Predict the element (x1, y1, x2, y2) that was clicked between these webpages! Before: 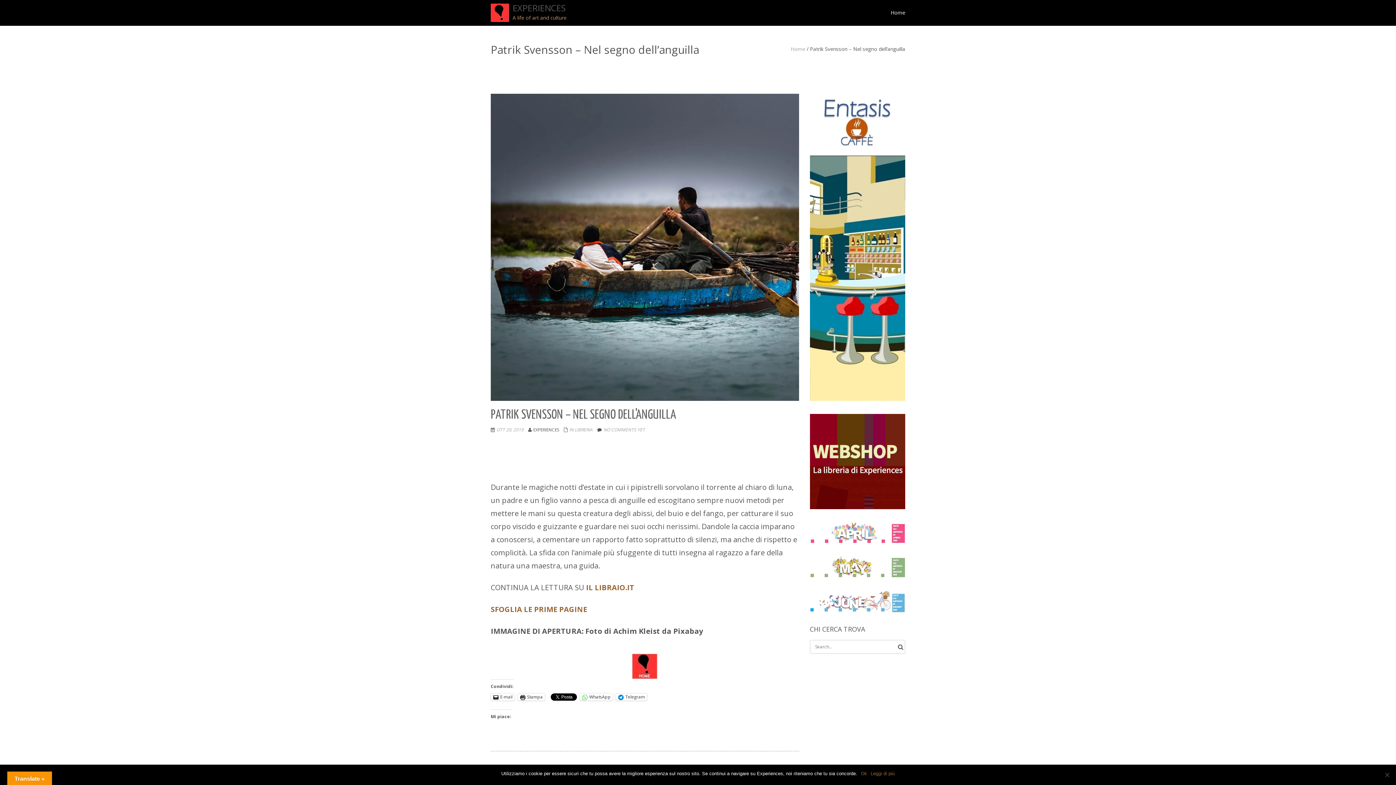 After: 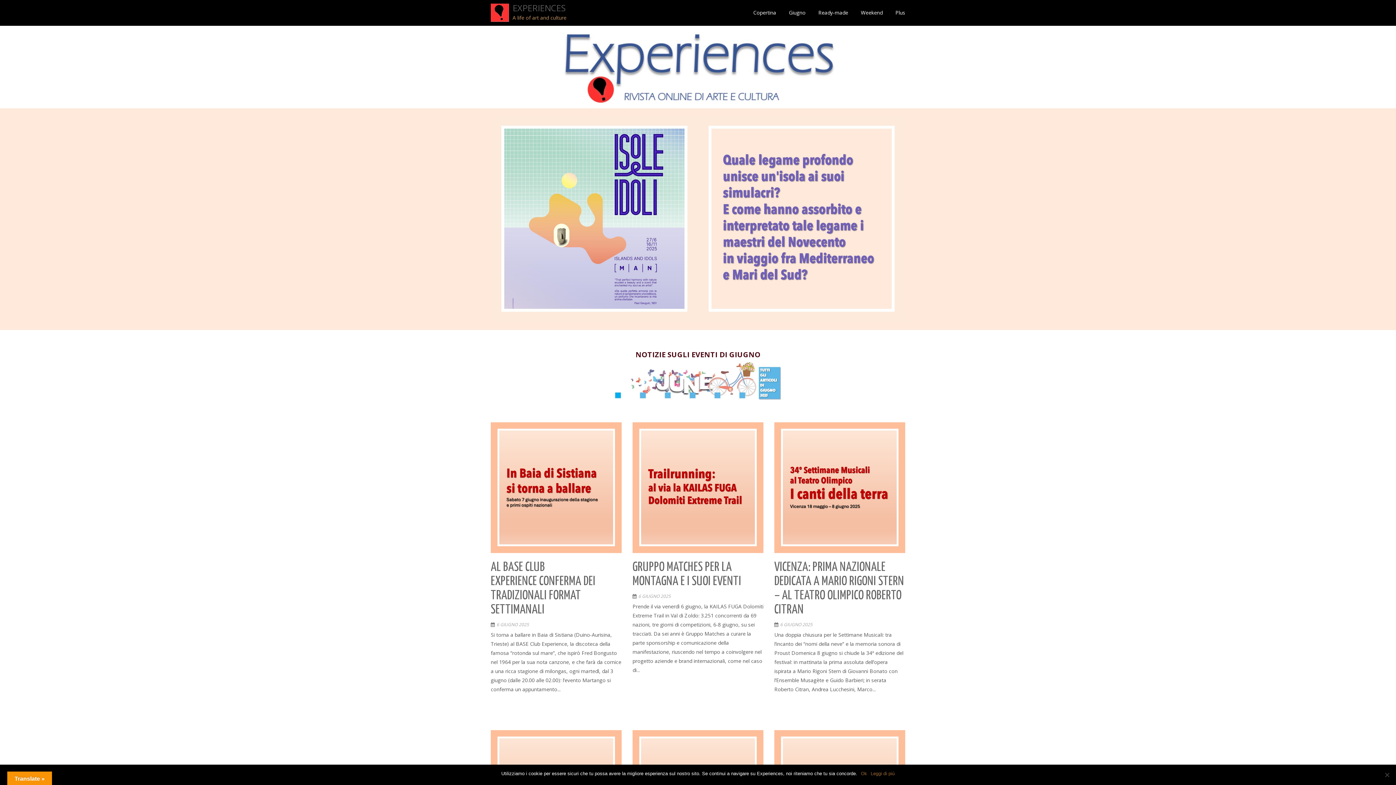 Action: bbox: (632, 654, 657, 679)